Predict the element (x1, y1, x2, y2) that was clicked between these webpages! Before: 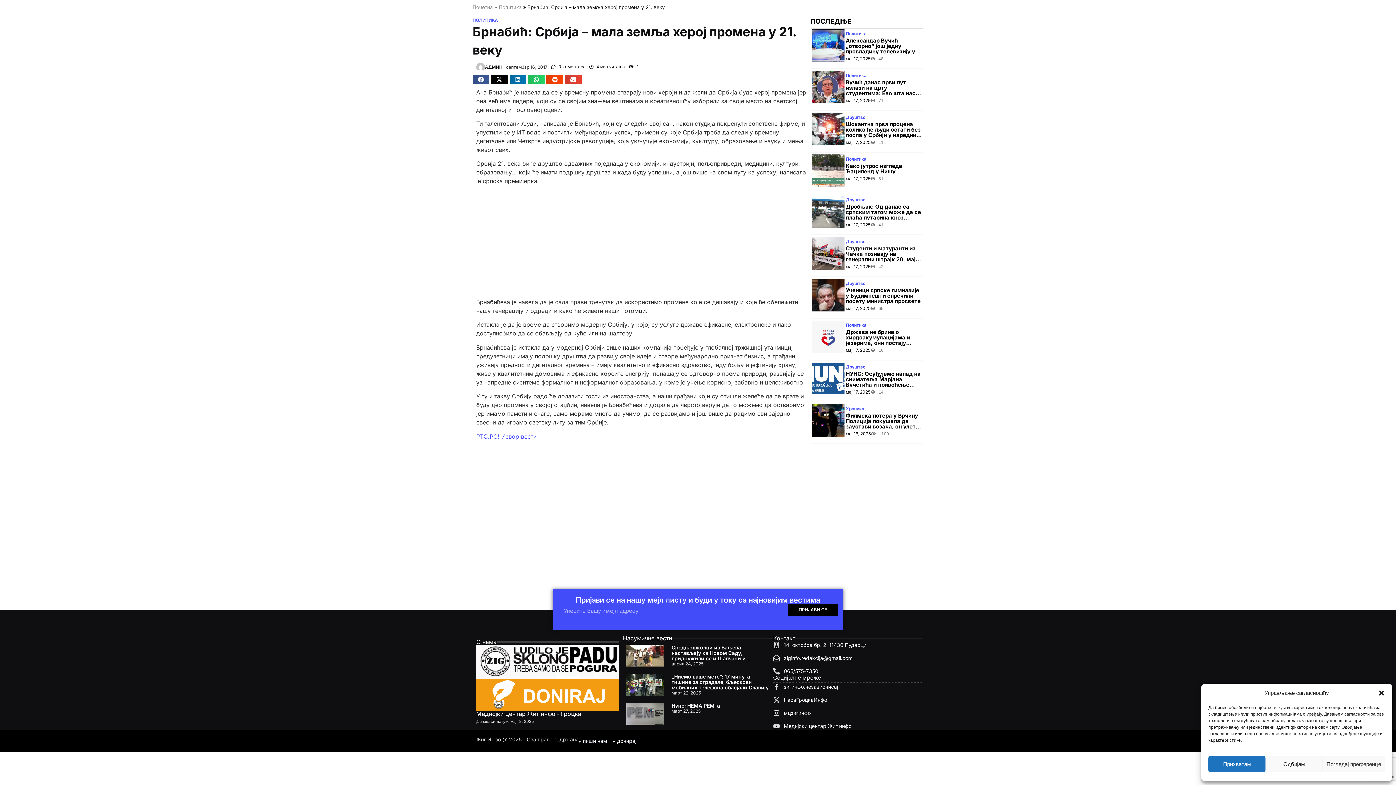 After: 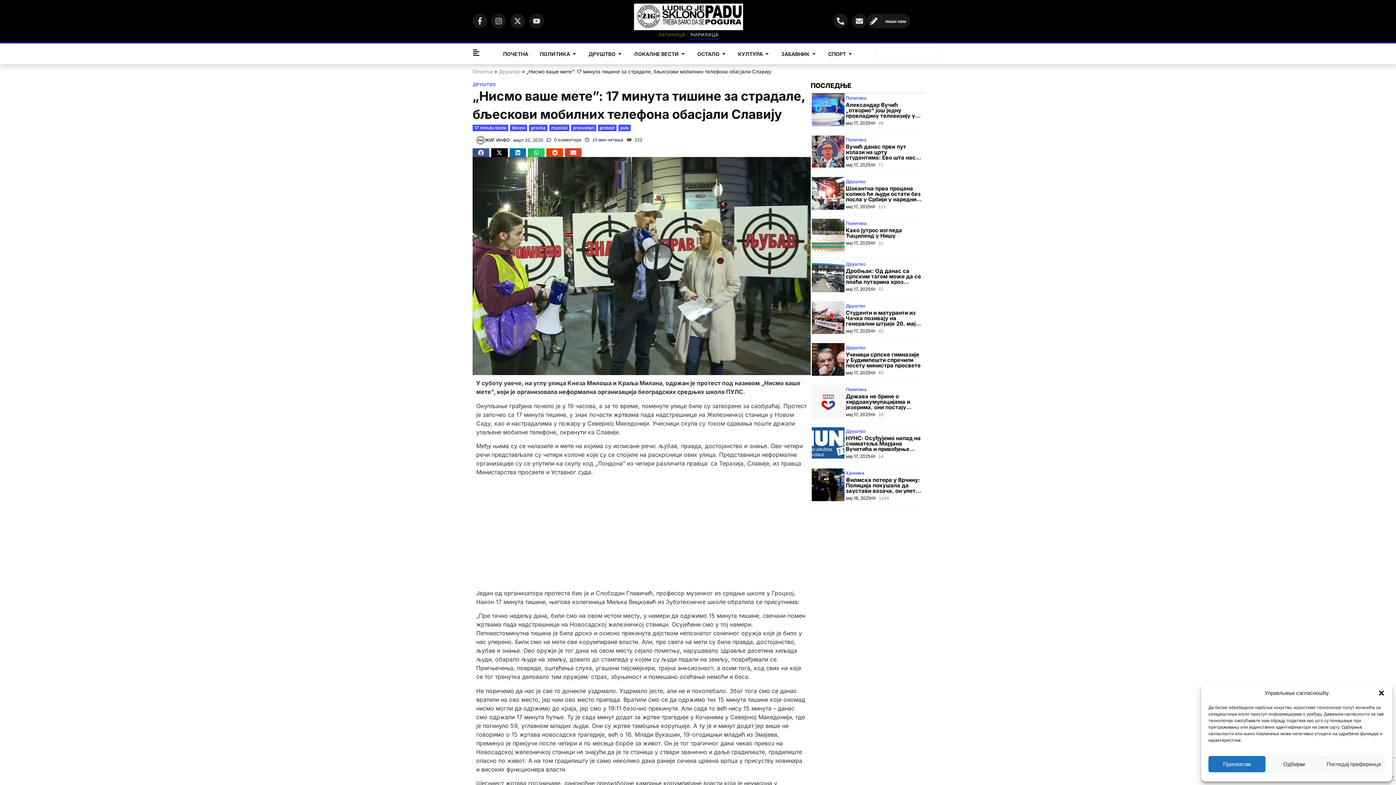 Action: label: „Нисмо ваше мете”: 17 минута тишине за страдале, бљескови мобилних телефона обасјали Славију bbox: (671, 673, 768, 690)